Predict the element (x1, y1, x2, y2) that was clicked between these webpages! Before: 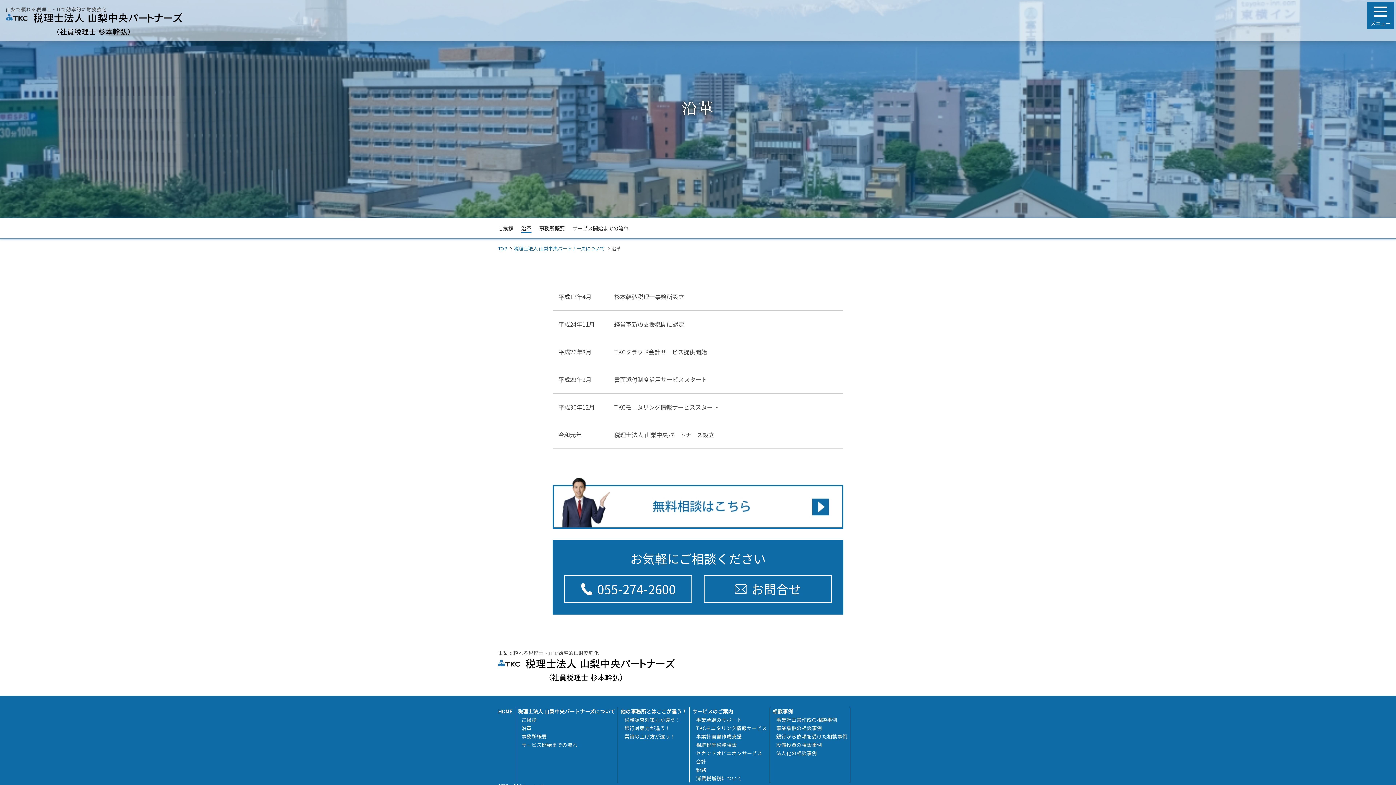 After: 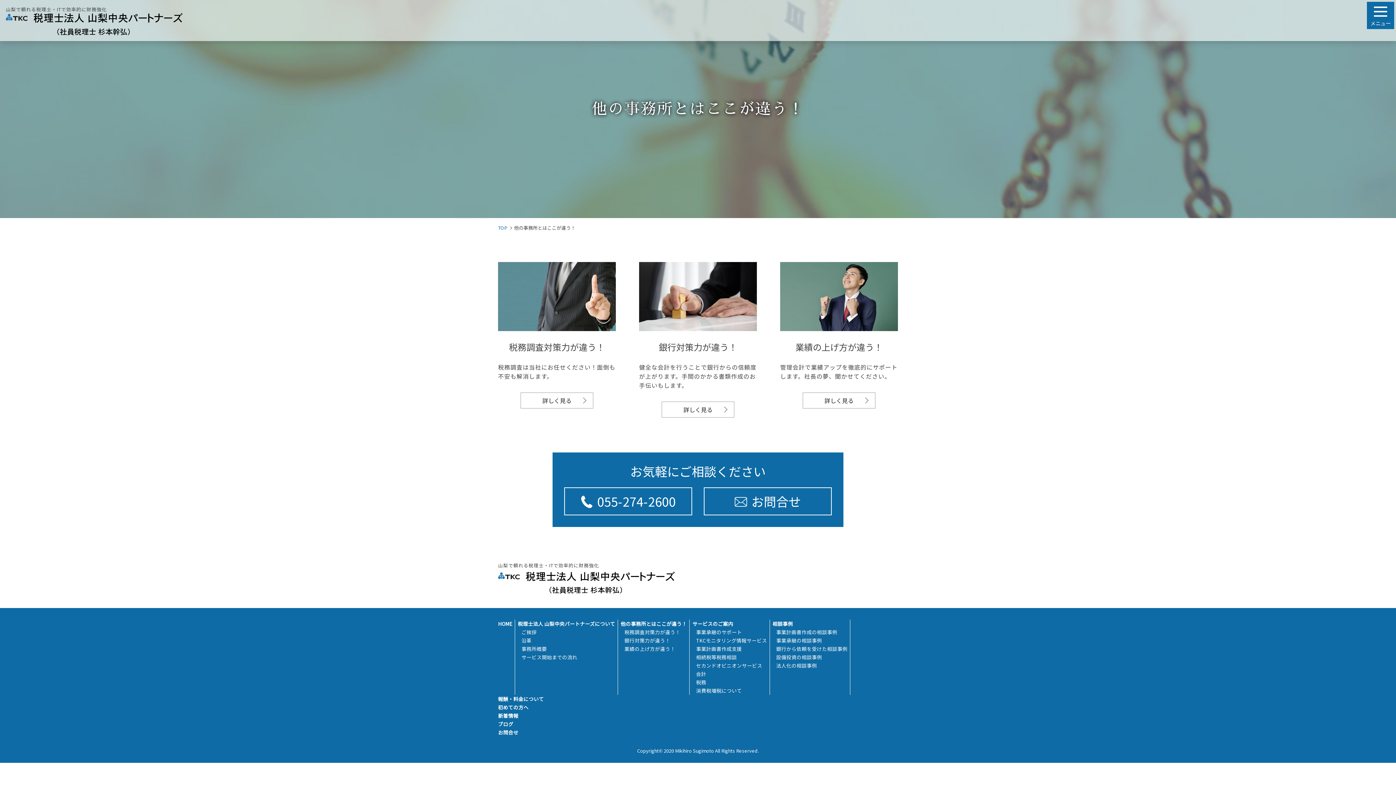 Action: label: 他の事務所とはここが違う！ bbox: (620, 707, 687, 715)